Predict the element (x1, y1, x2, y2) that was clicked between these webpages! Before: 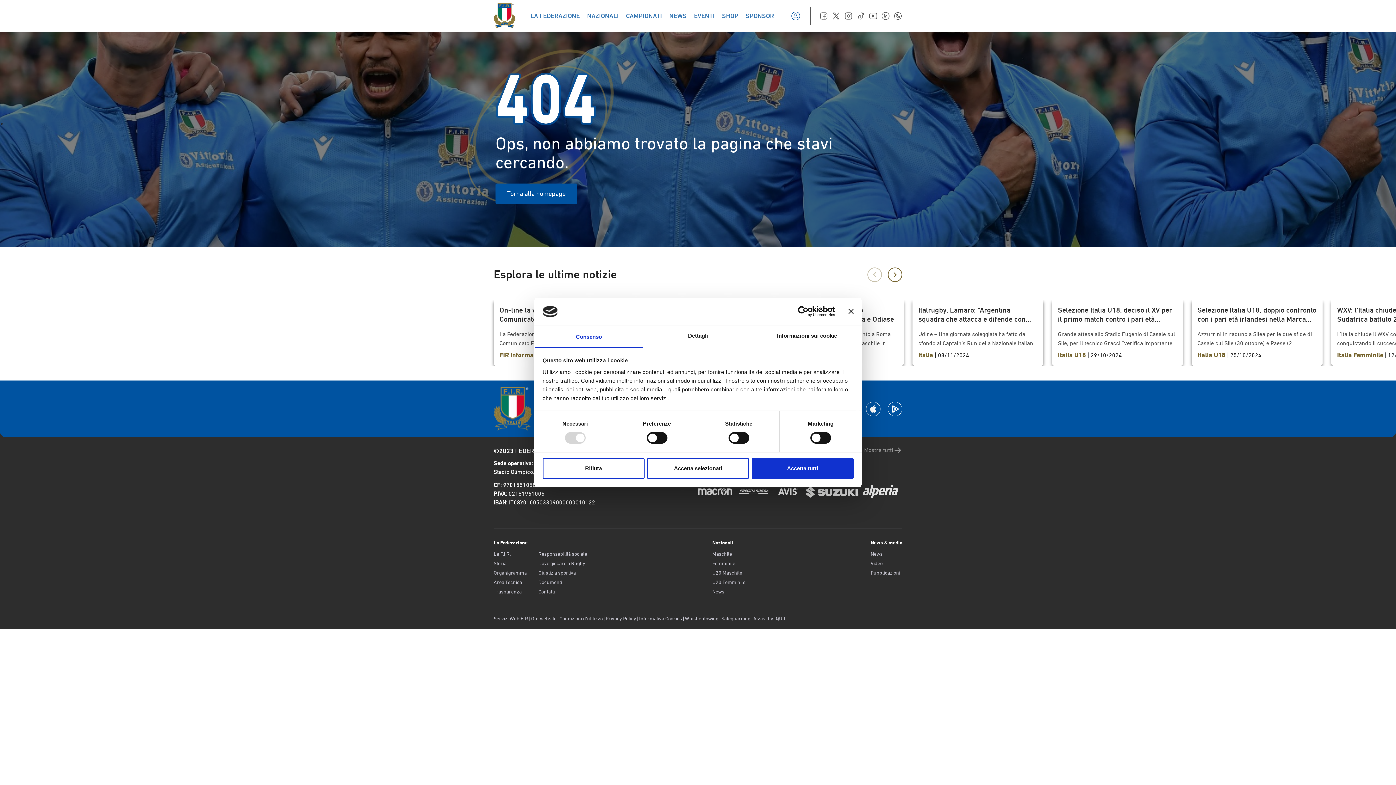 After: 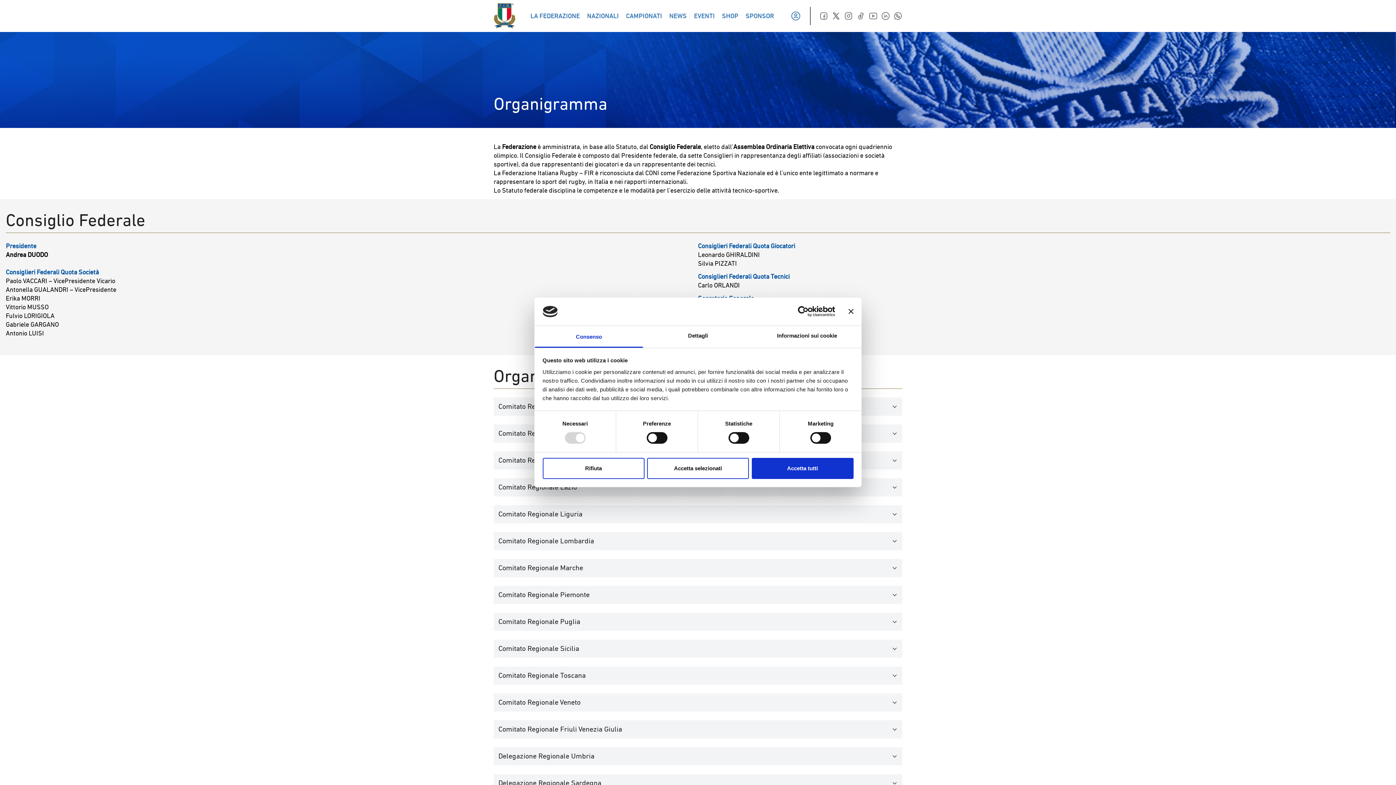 Action: label: Organigramma bbox: (493, 569, 526, 576)